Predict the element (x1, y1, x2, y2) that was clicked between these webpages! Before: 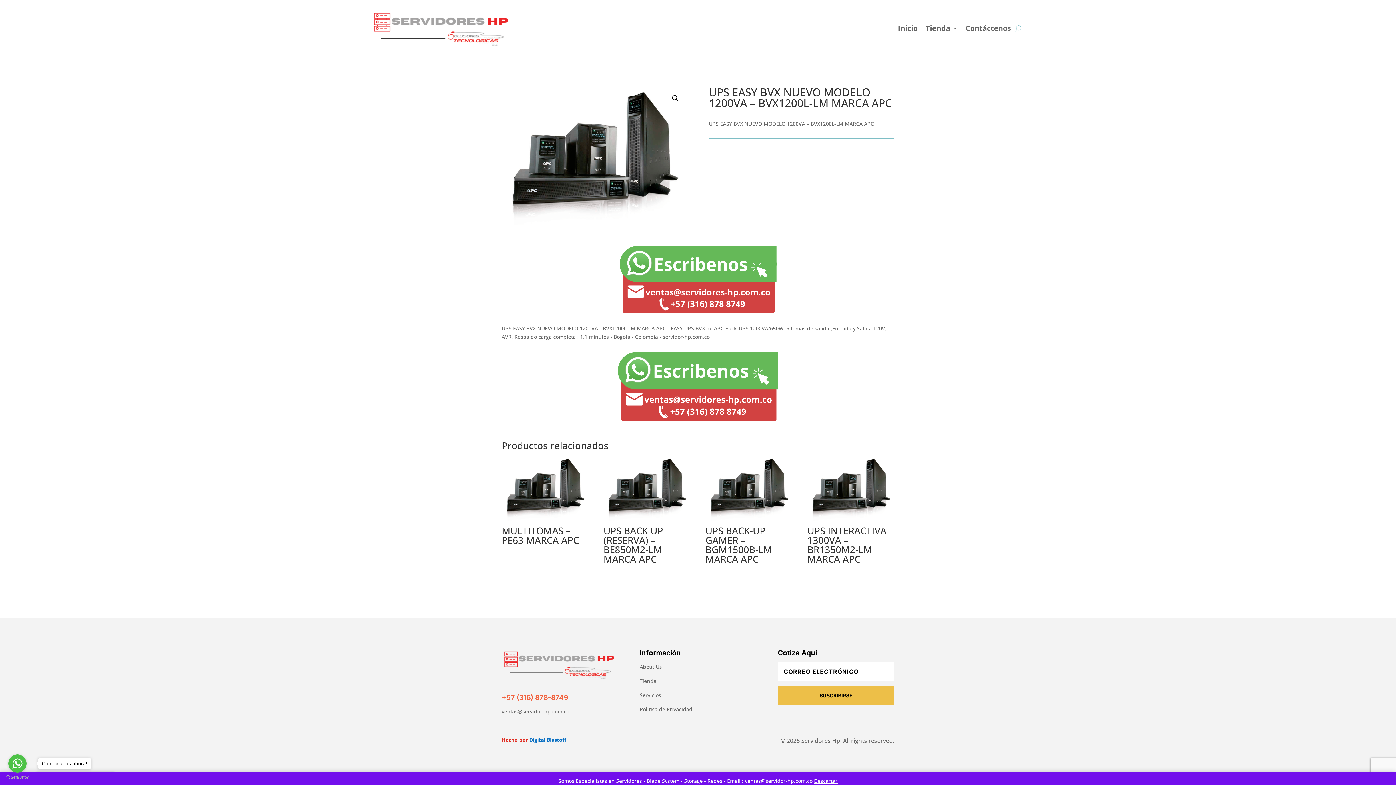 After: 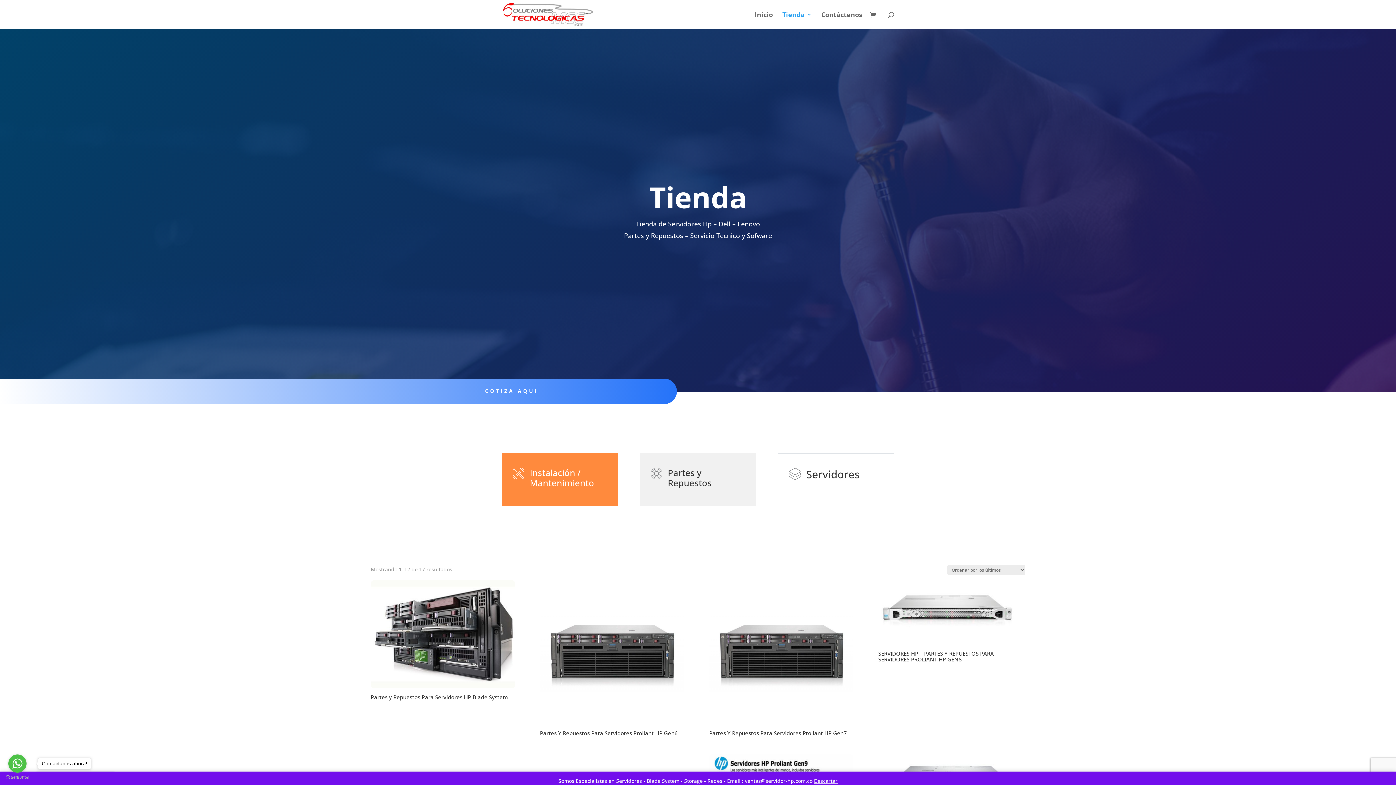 Action: label: Tienda bbox: (925, 8, 957, 49)